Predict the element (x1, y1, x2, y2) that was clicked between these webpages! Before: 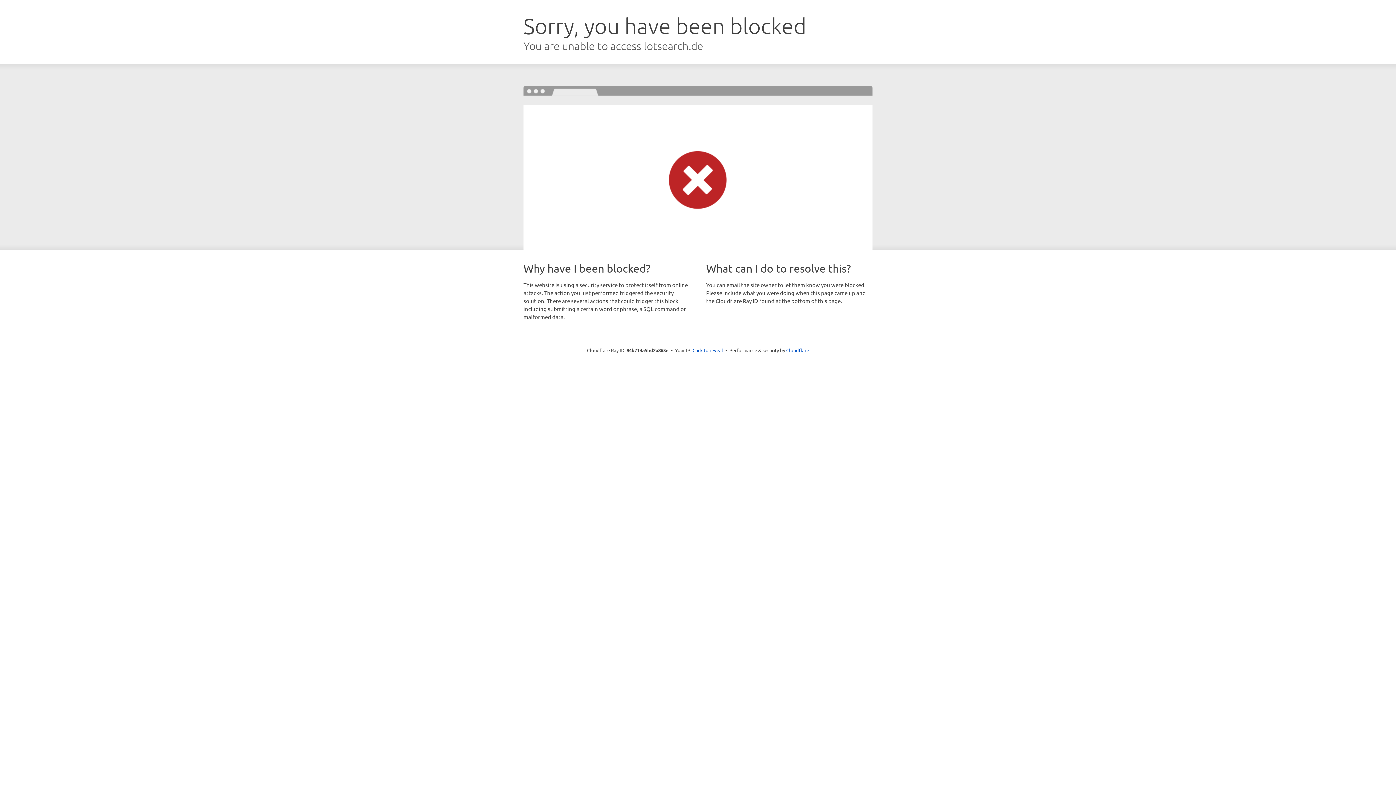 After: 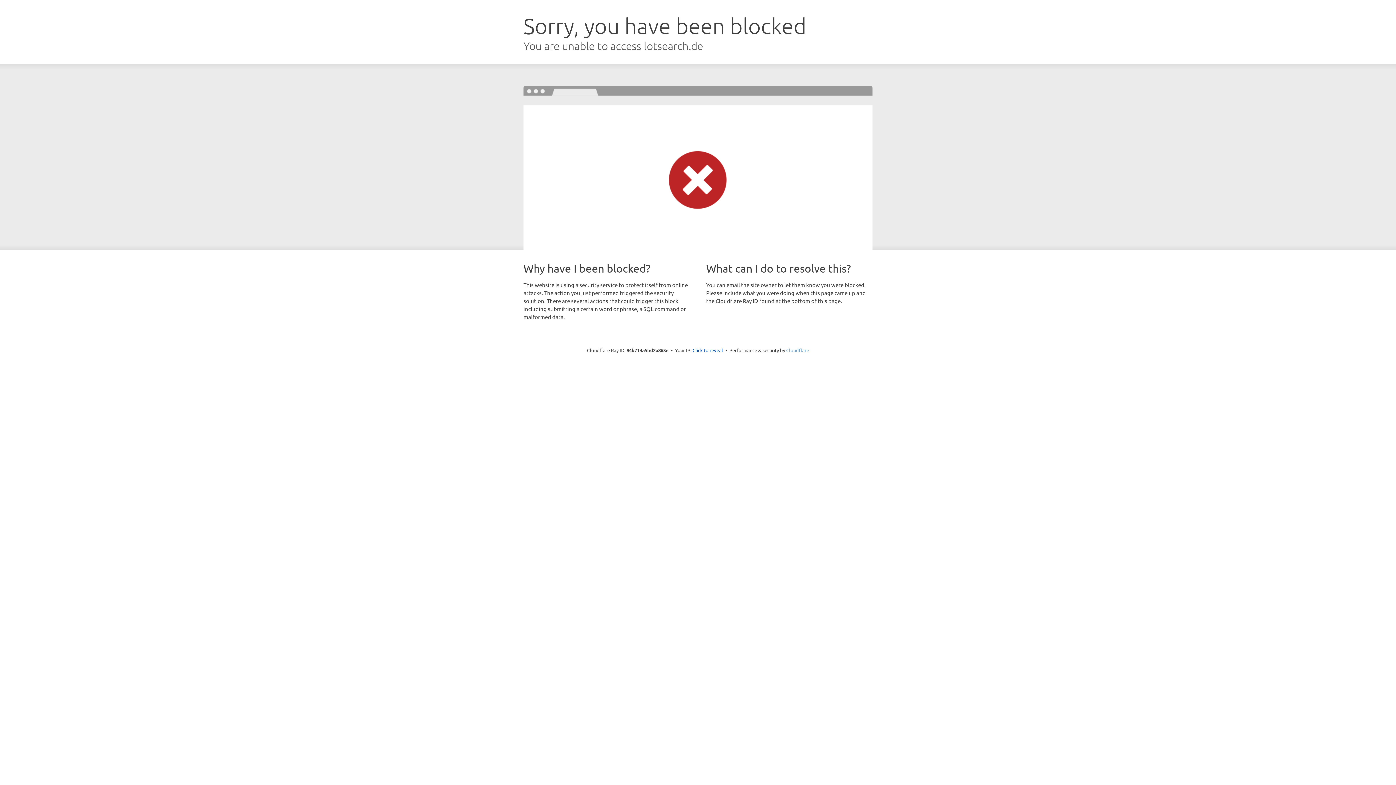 Action: label: Cloudflare bbox: (786, 347, 809, 353)